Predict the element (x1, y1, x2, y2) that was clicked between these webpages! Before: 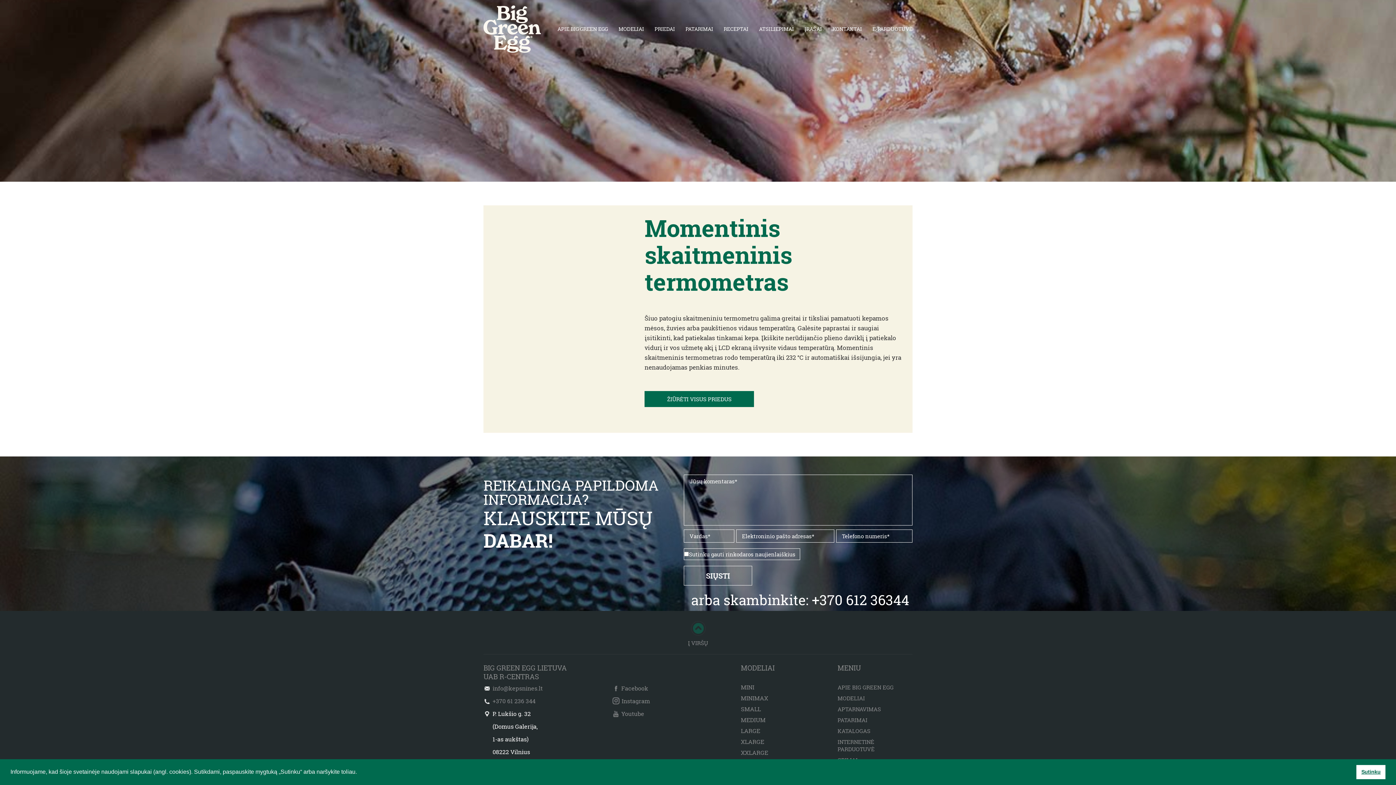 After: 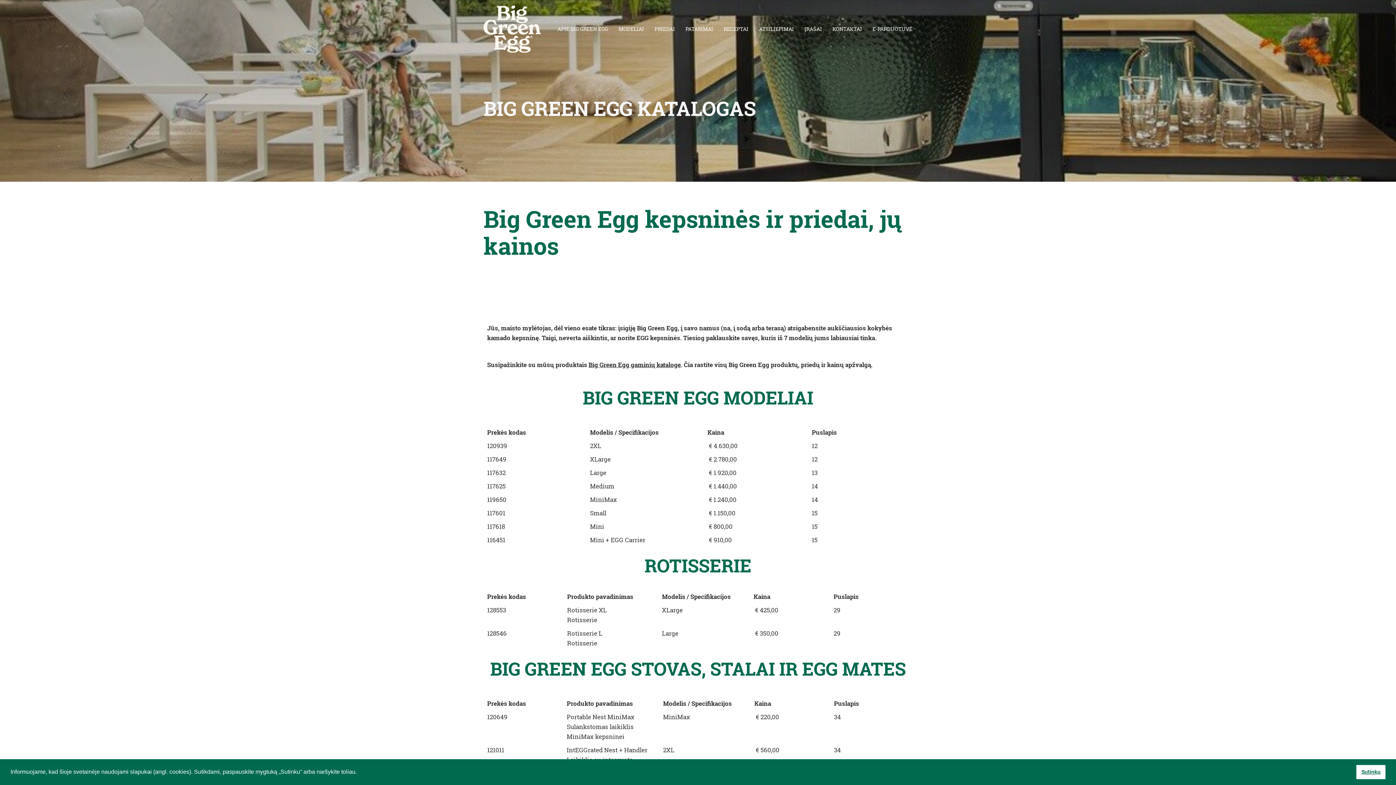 Action: bbox: (837, 727, 870, 734) label: KATALOGAS